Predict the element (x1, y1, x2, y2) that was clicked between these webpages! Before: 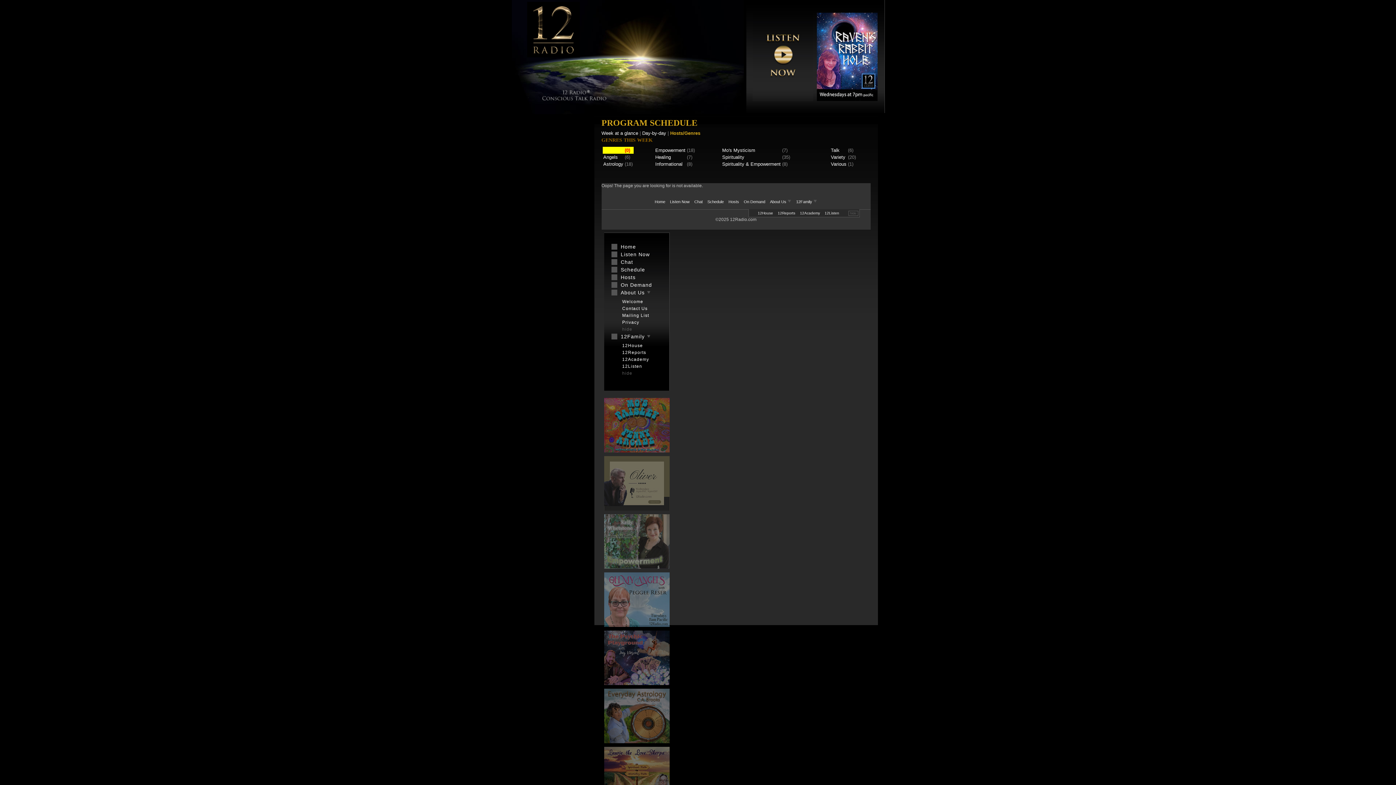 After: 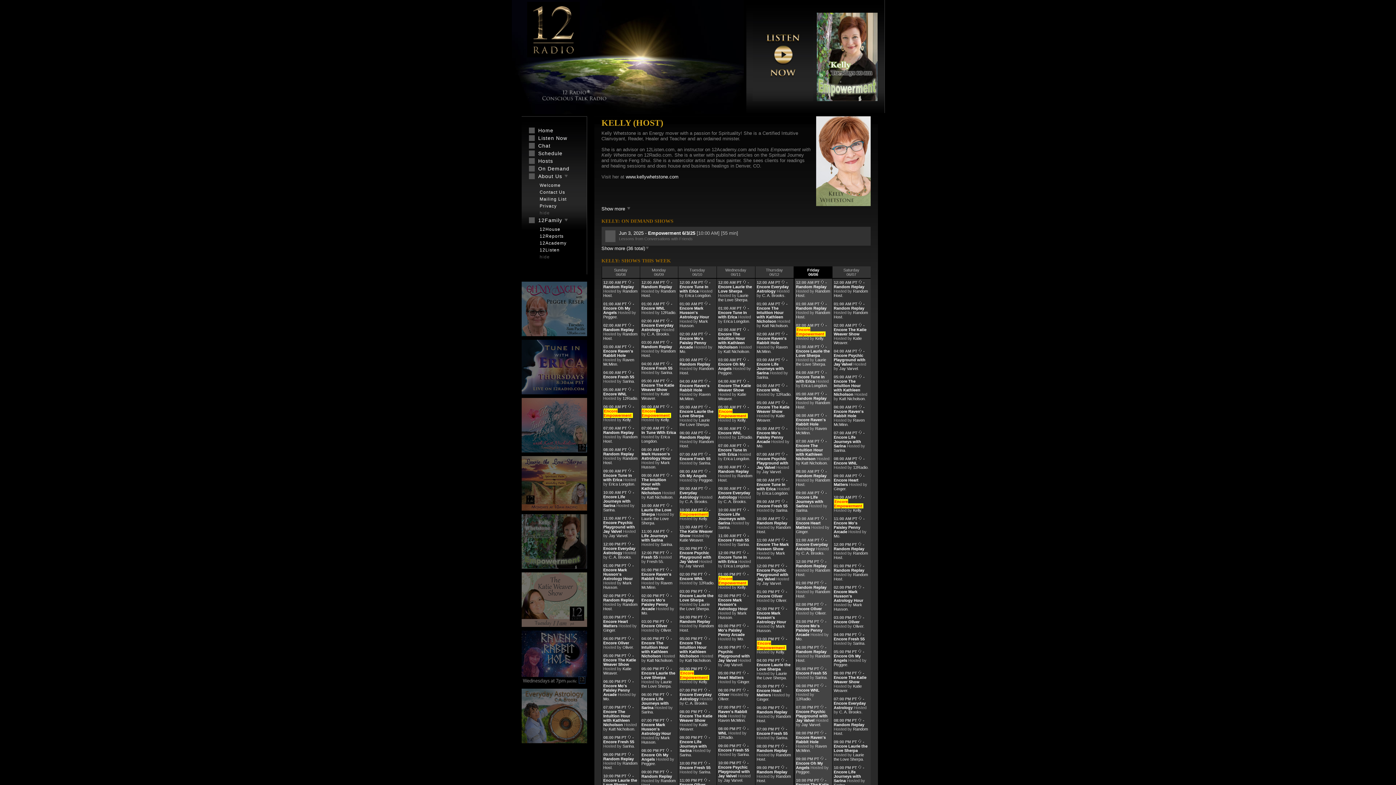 Action: bbox: (604, 567, 669, 573)